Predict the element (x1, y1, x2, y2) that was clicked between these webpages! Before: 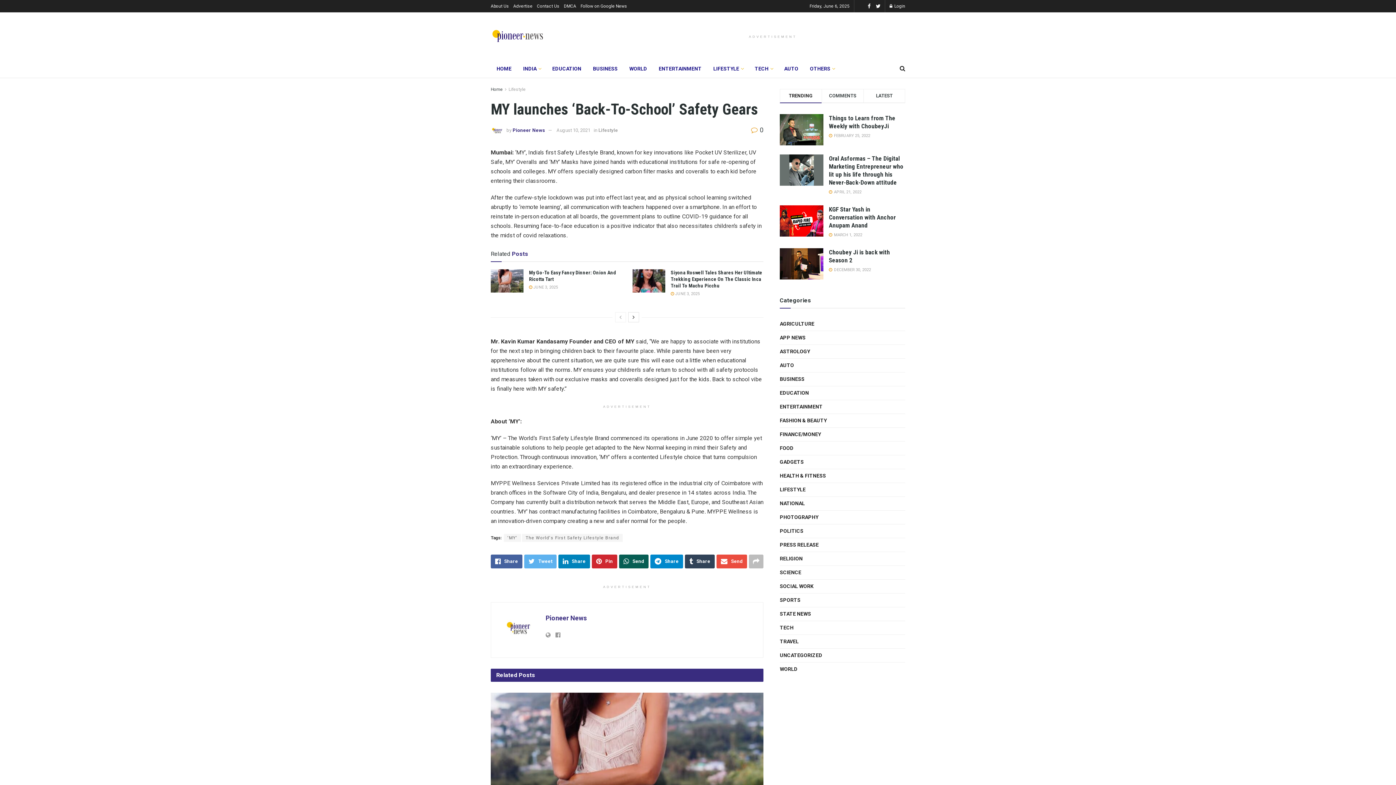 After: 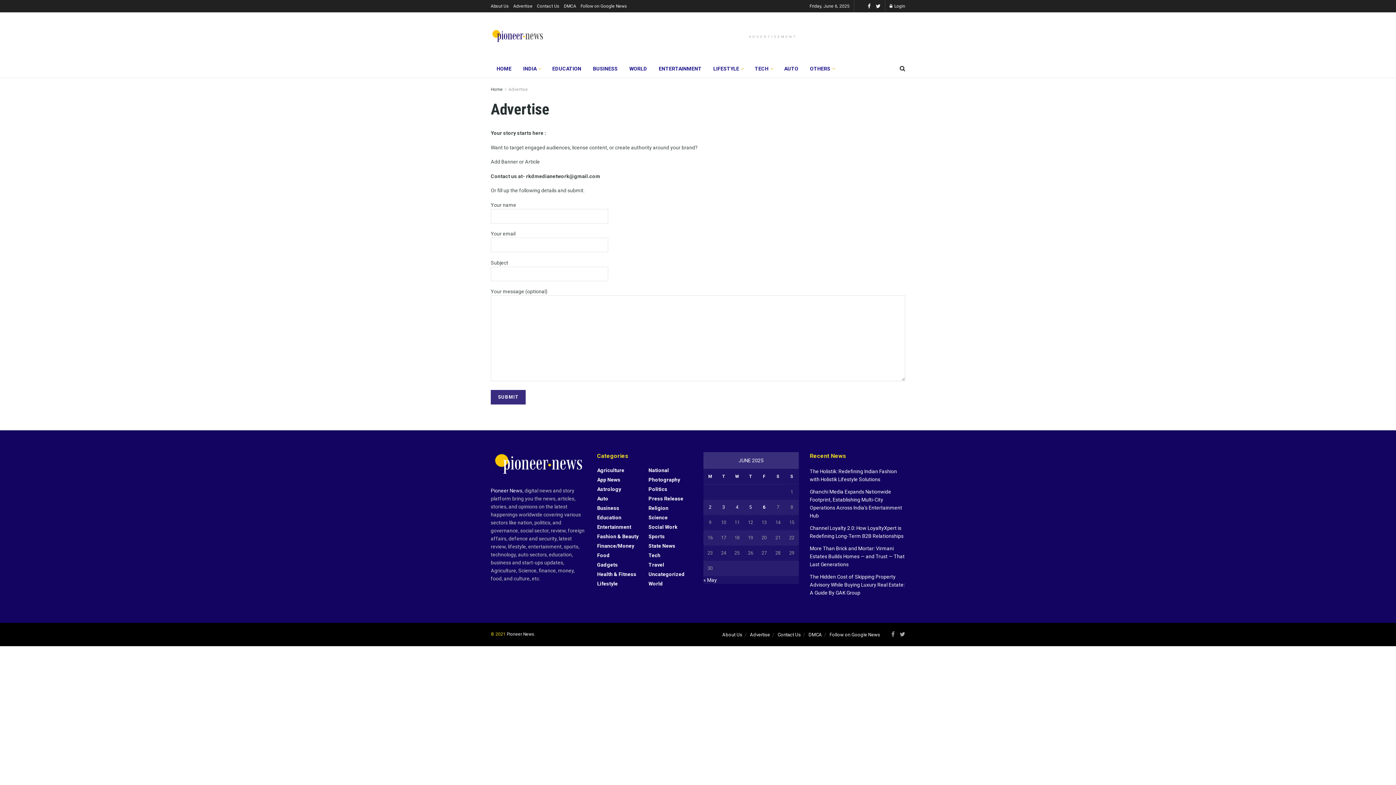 Action: bbox: (513, 0, 532, 12) label: Advertise